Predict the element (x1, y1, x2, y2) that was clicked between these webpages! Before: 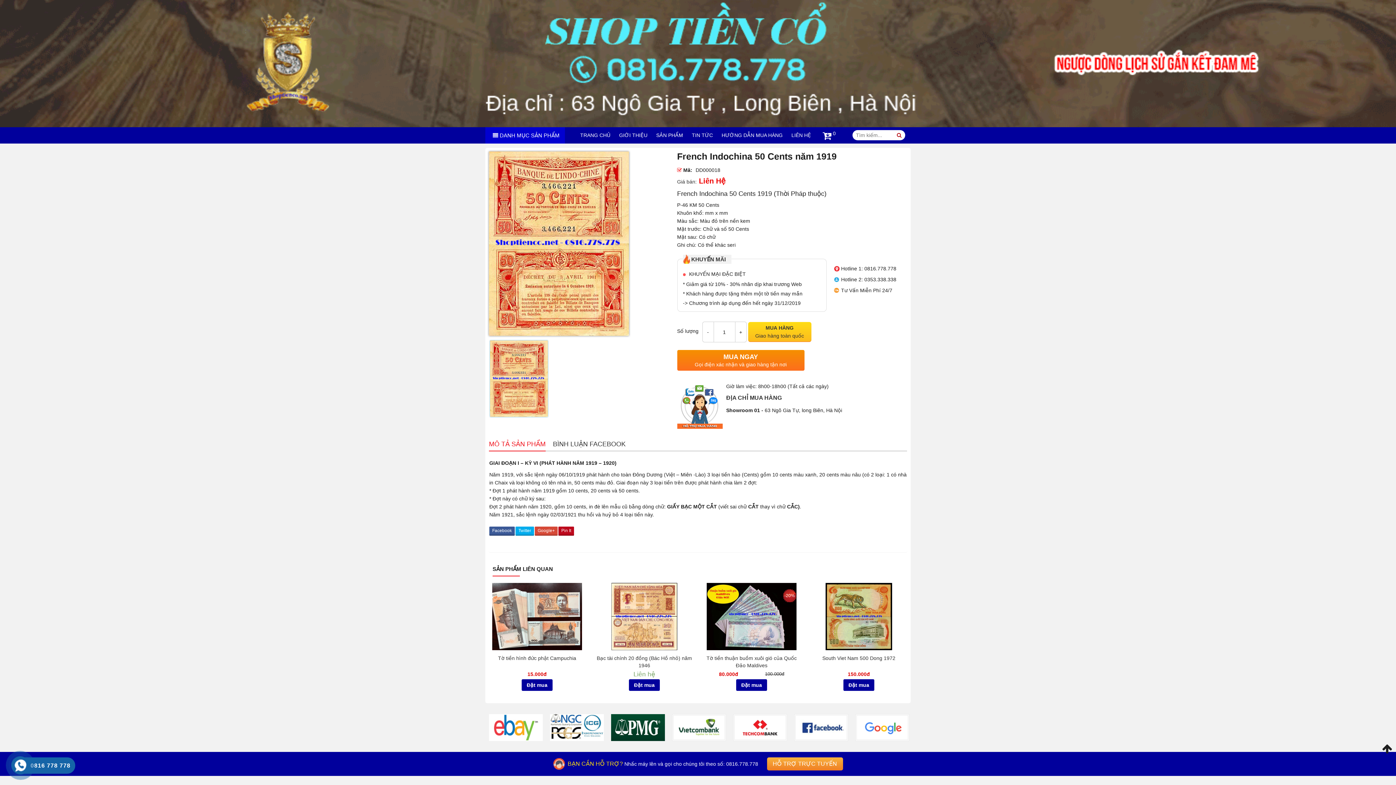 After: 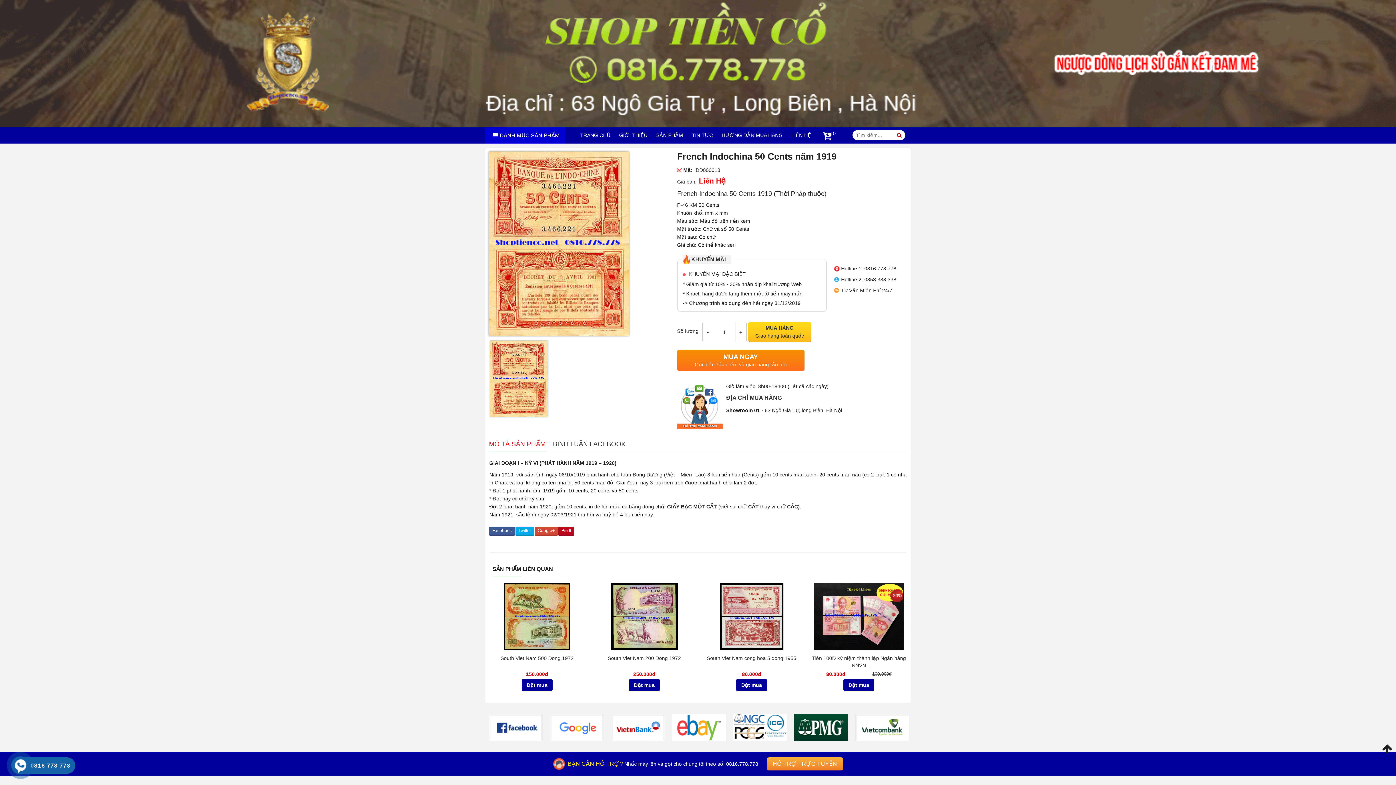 Action: bbox: (14, 759, 26, 771)